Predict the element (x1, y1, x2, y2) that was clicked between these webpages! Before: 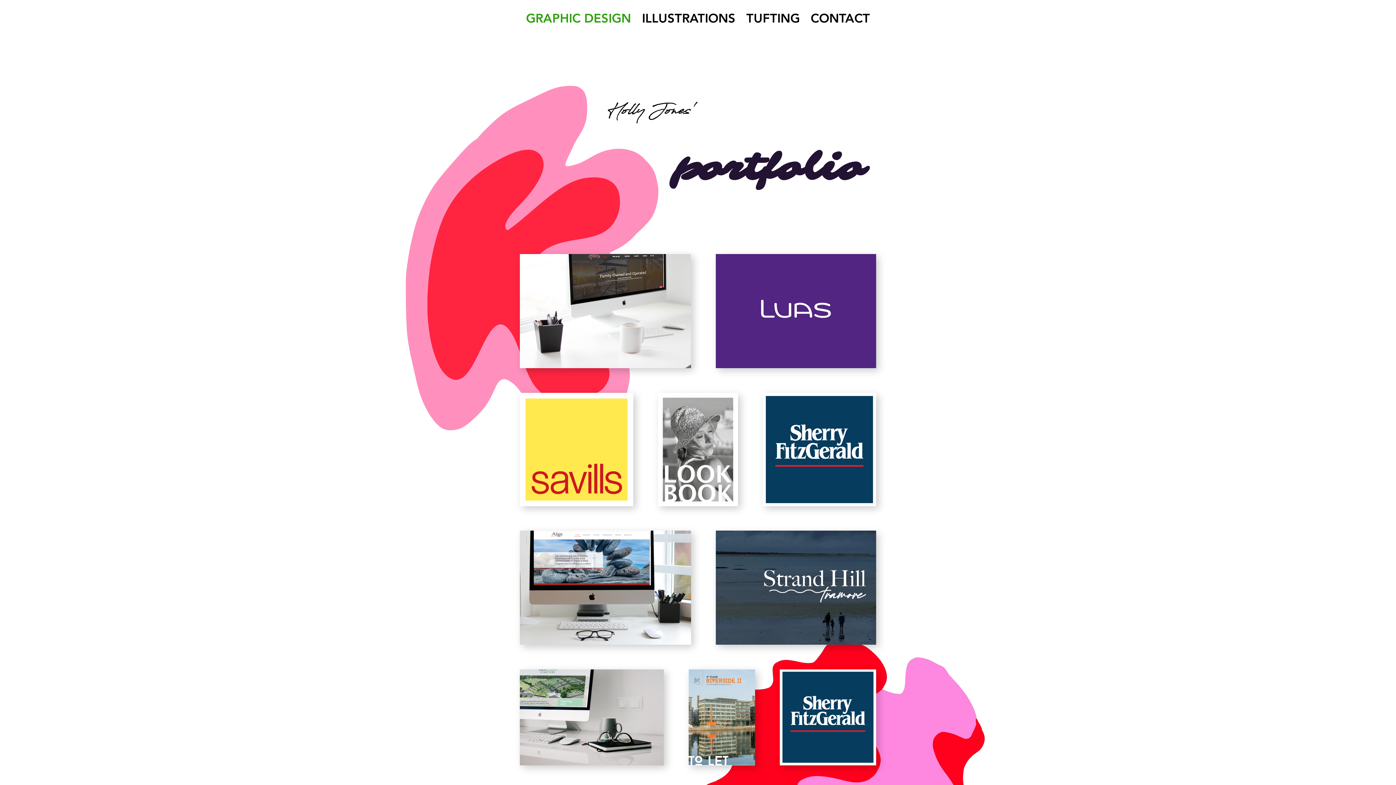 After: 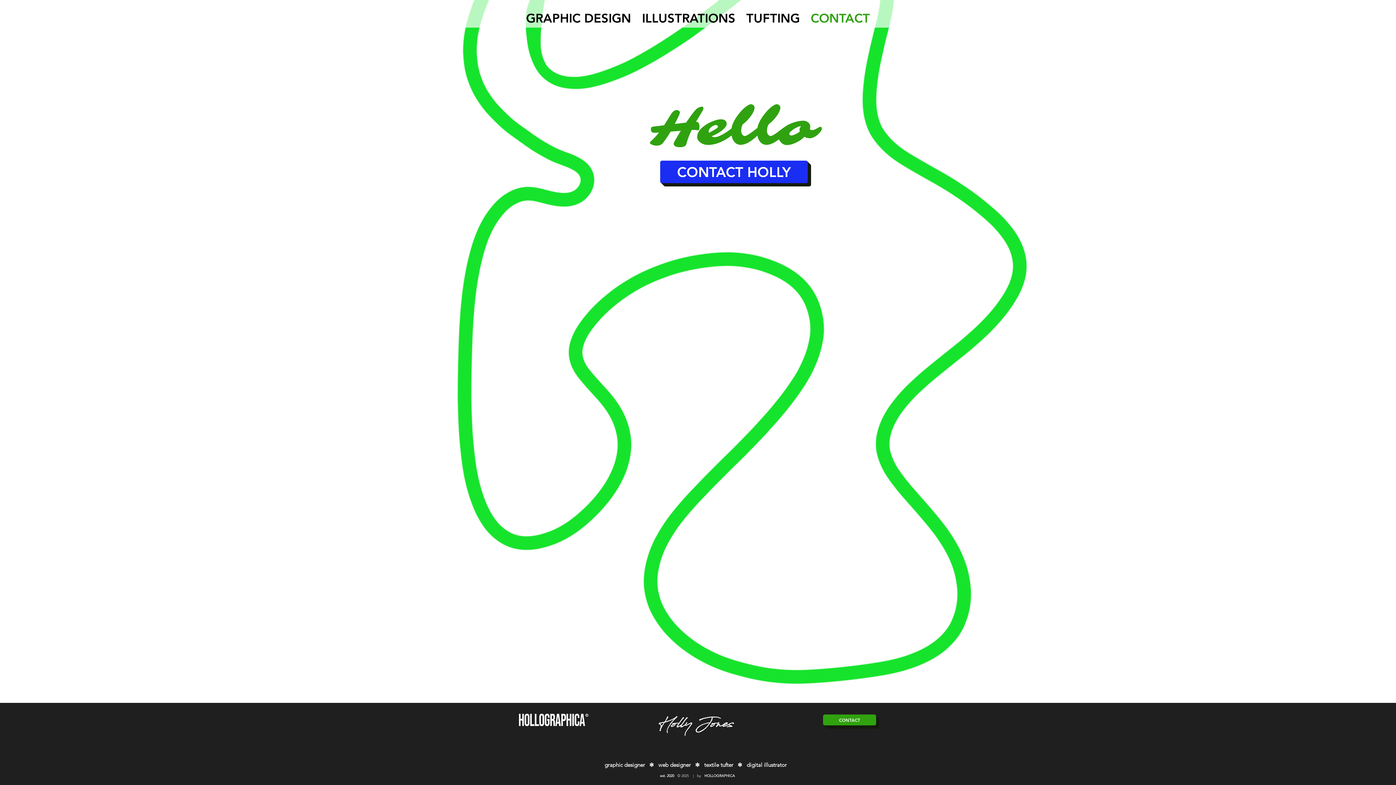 Action: bbox: (805, 9, 875, 22) label: CONTACT